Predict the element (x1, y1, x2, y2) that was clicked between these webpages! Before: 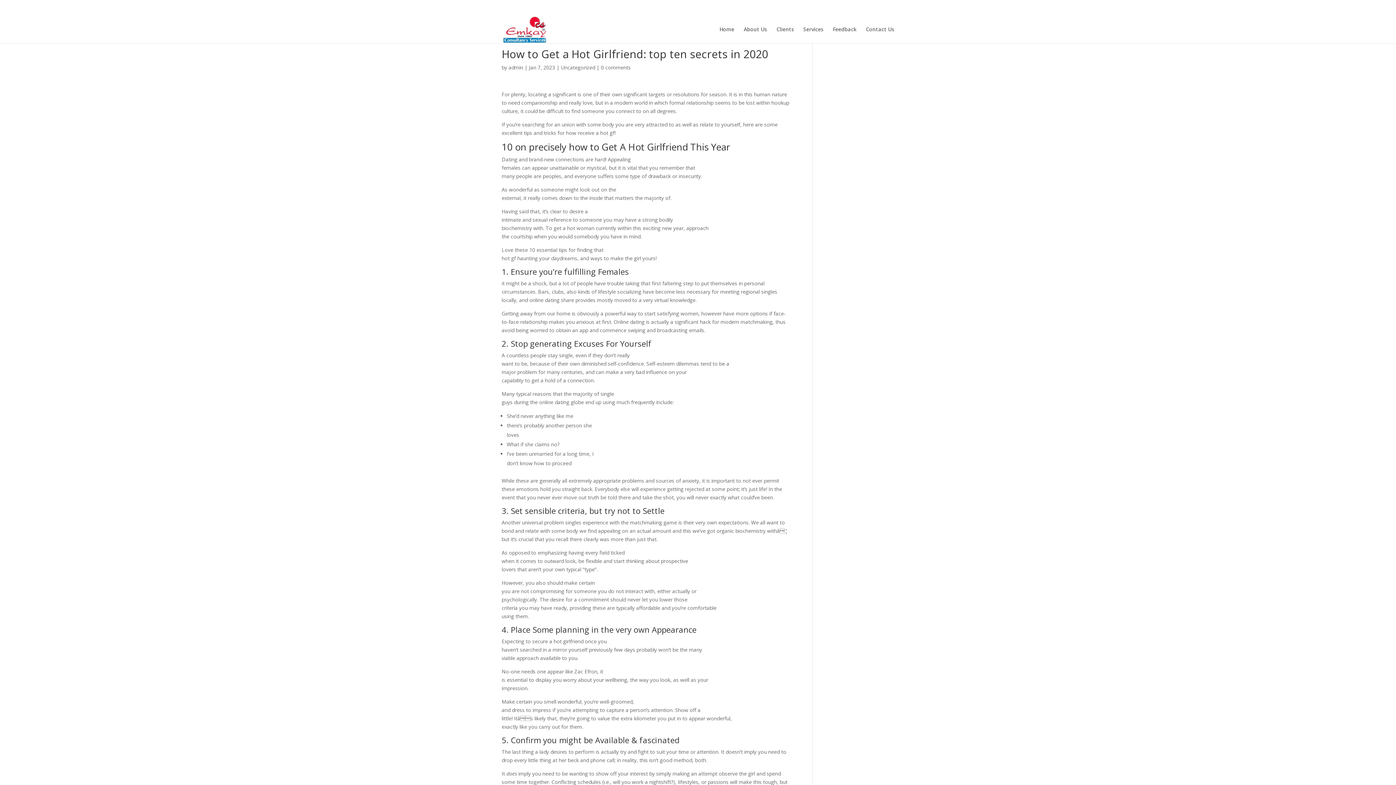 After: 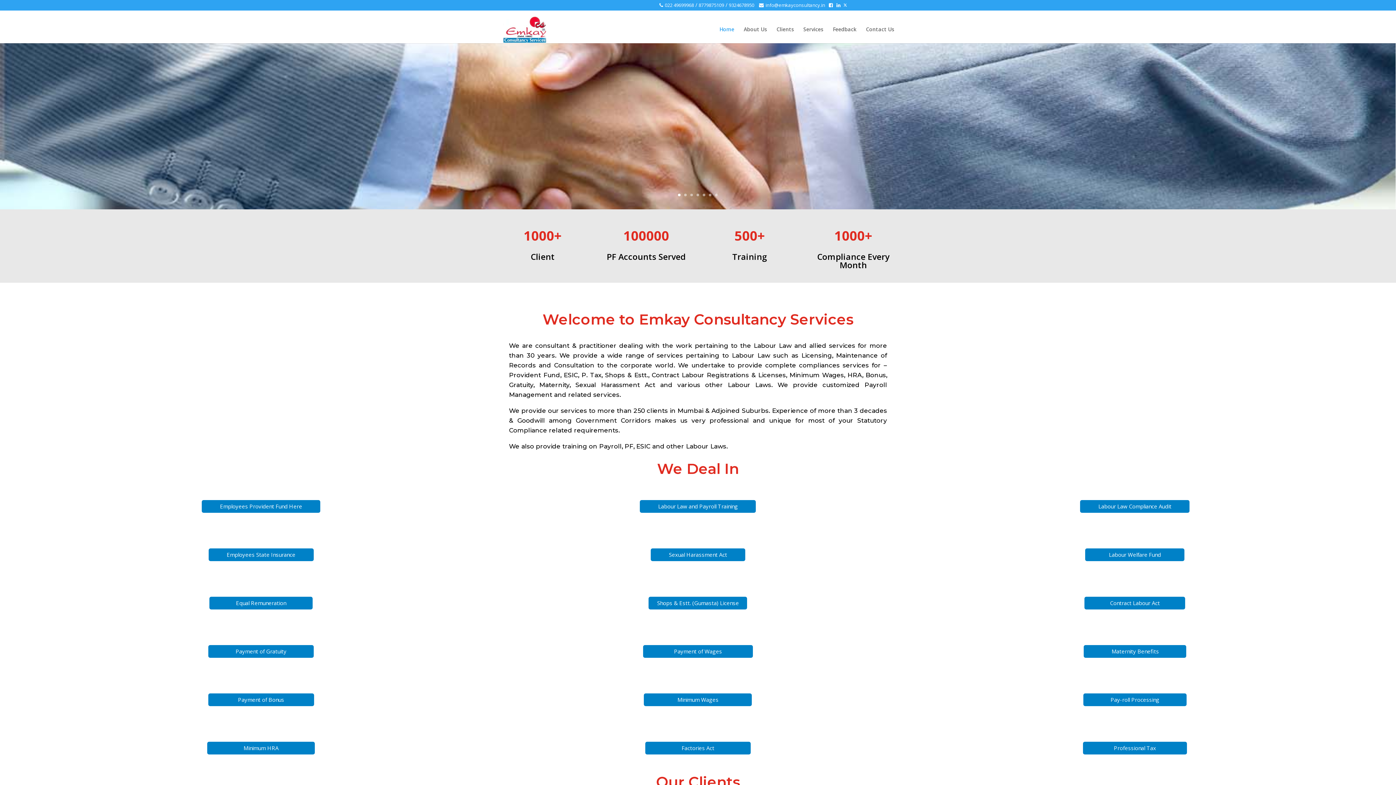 Action: bbox: (503, 25, 546, 32)